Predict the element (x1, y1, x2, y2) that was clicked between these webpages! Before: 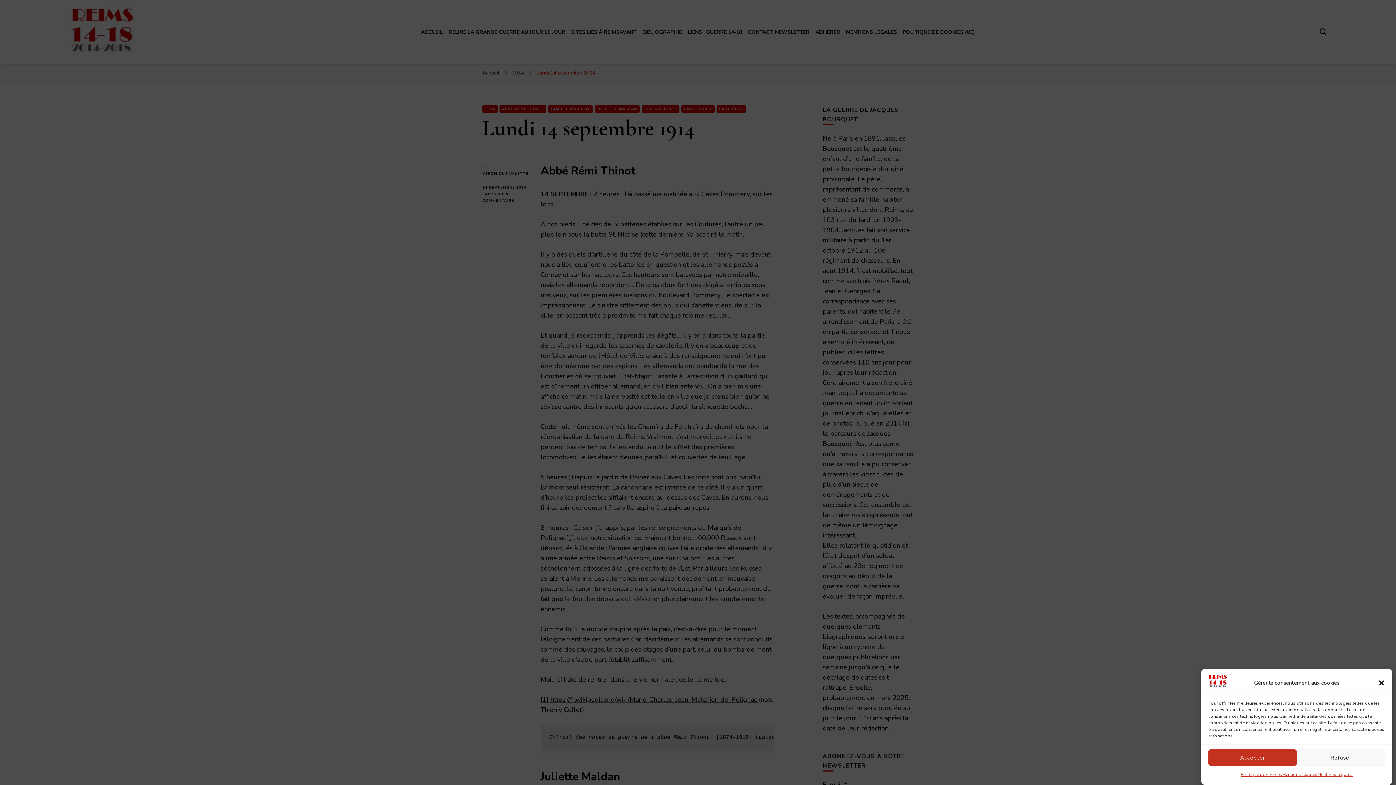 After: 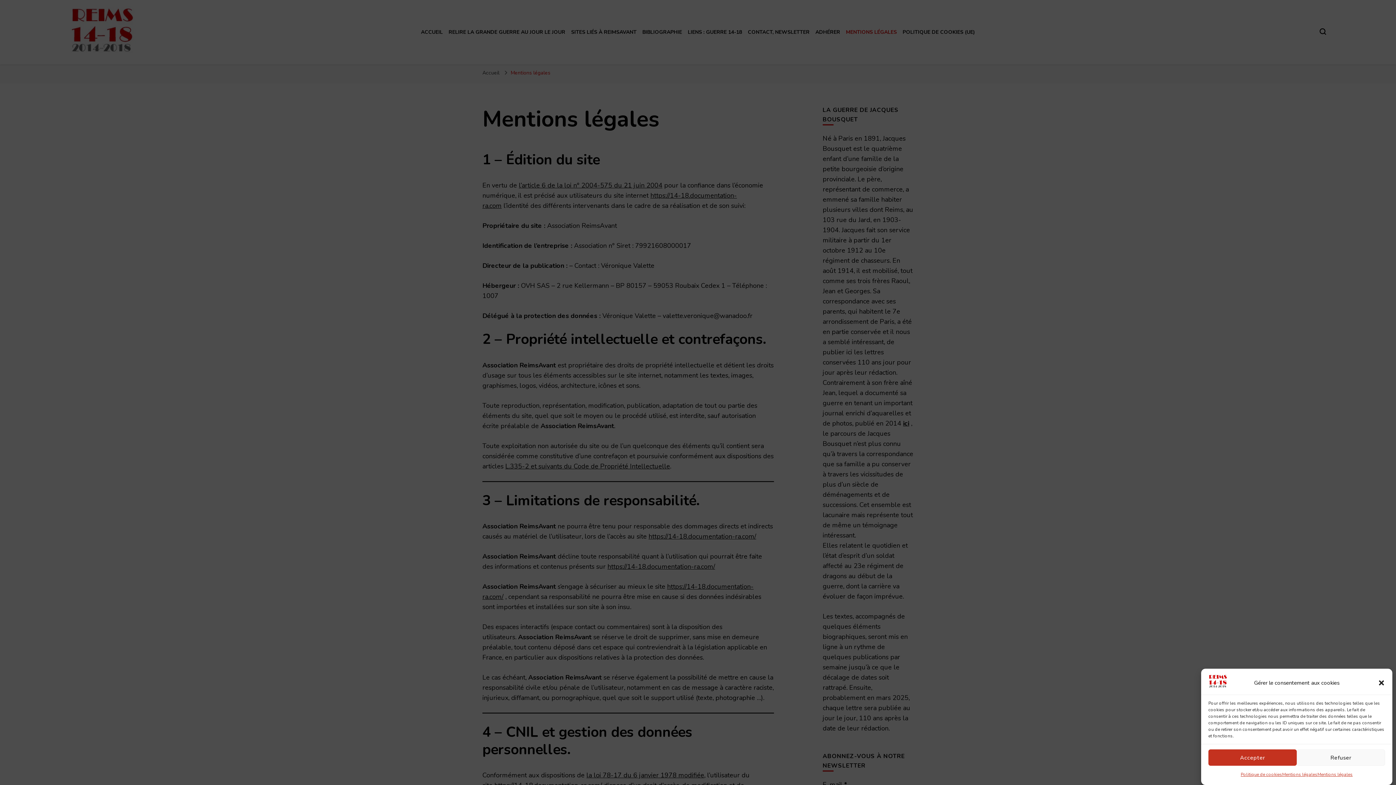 Action: bbox: (1282, 769, 1317, 780) label: Mentions légales